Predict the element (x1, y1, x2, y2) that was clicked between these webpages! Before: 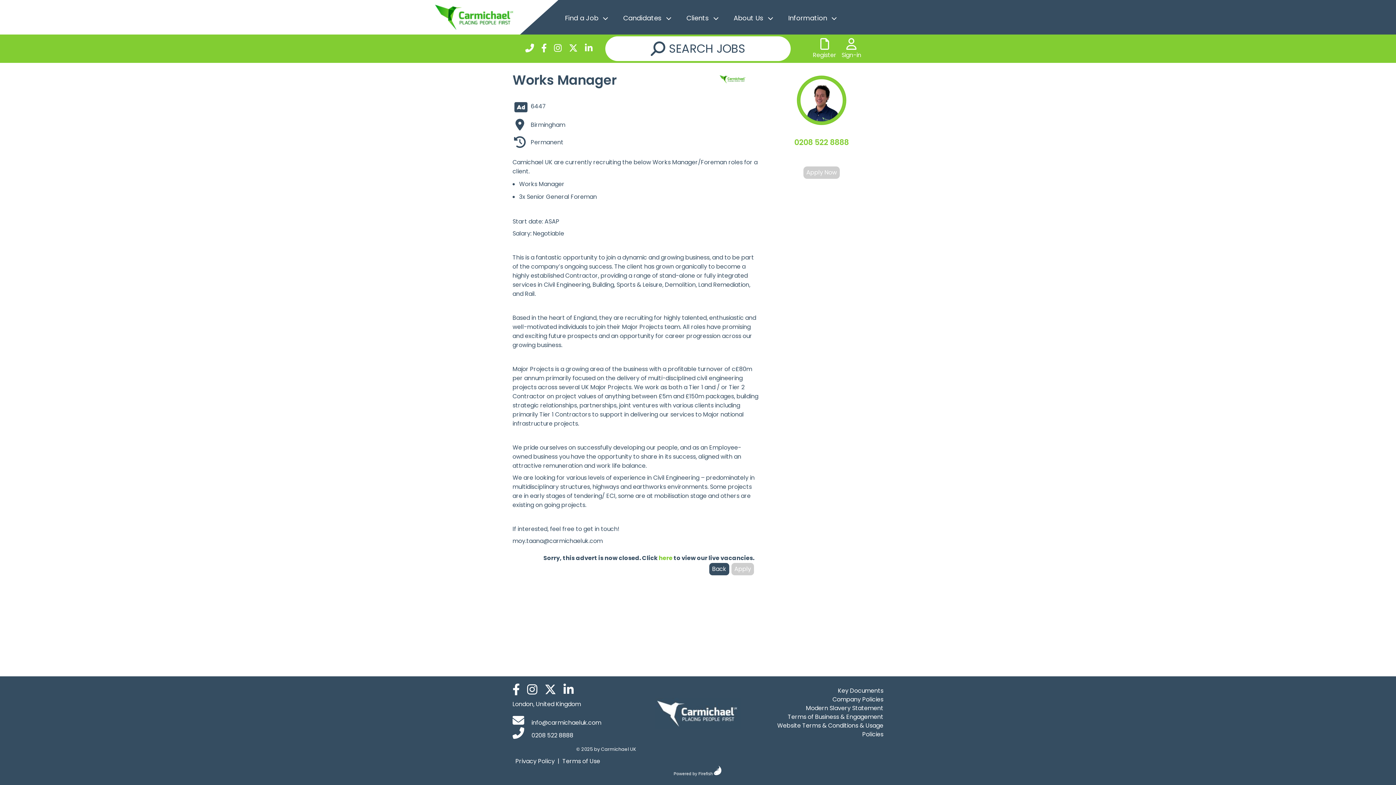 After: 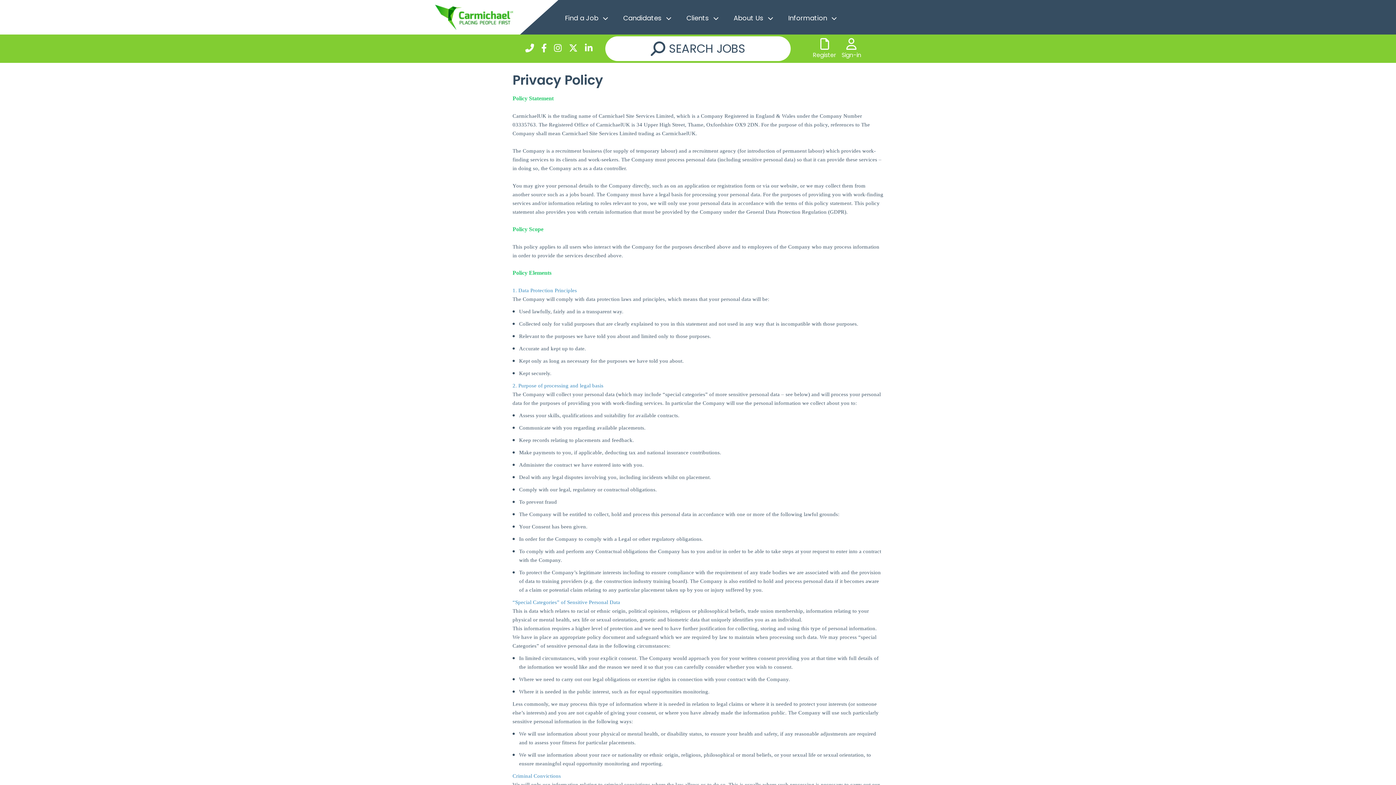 Action: bbox: (515, 757, 554, 766) label: Privacy Policy